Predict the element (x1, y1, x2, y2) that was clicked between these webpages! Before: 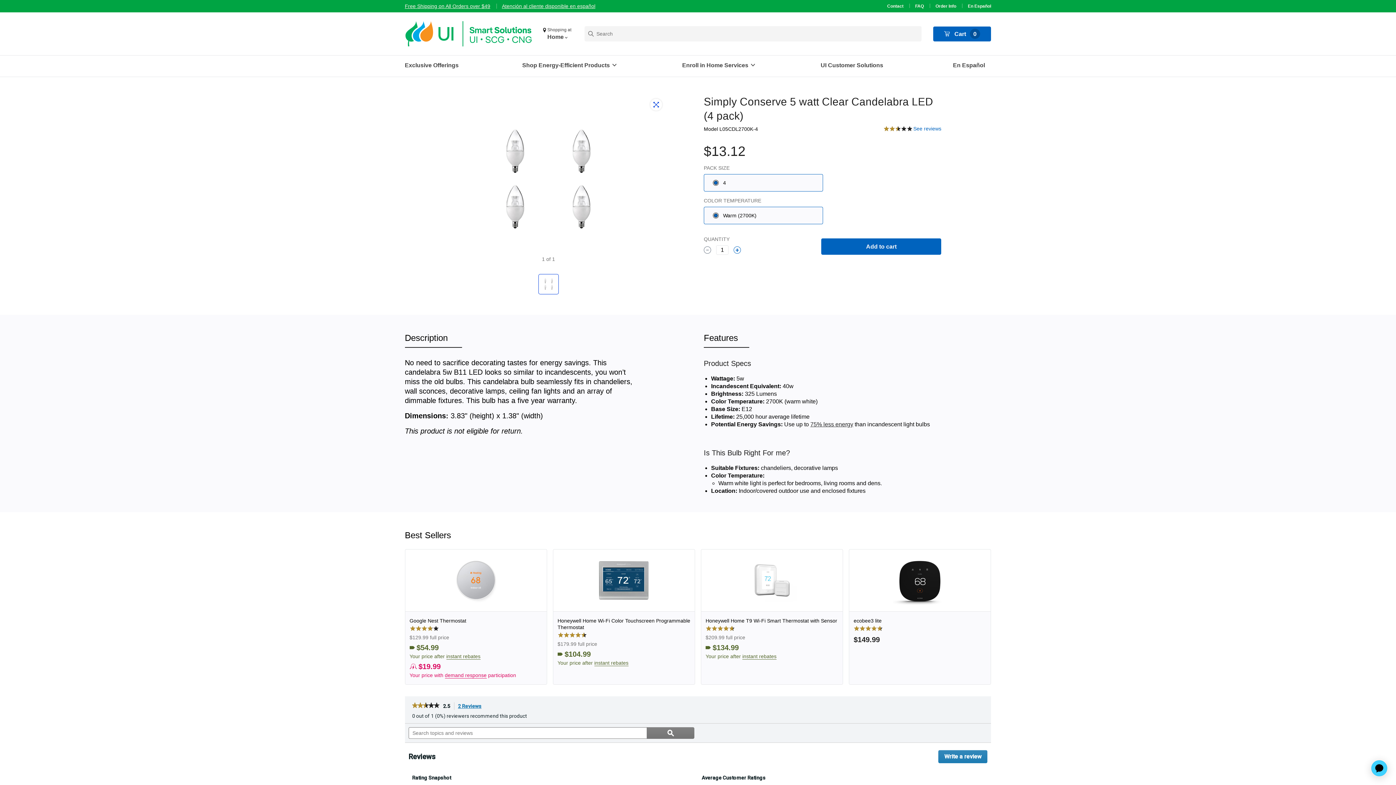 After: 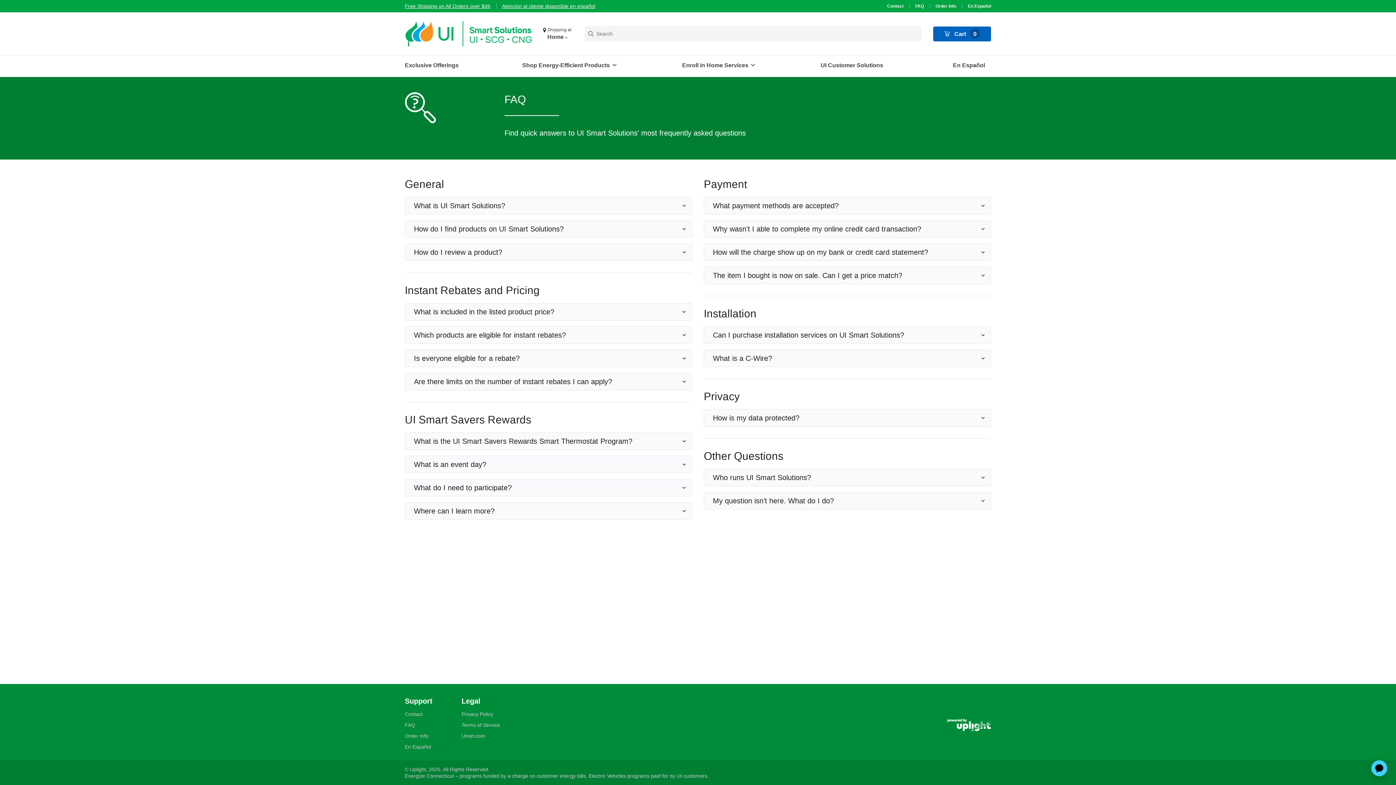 Action: bbox: (915, 3, 924, 8) label: FAQ